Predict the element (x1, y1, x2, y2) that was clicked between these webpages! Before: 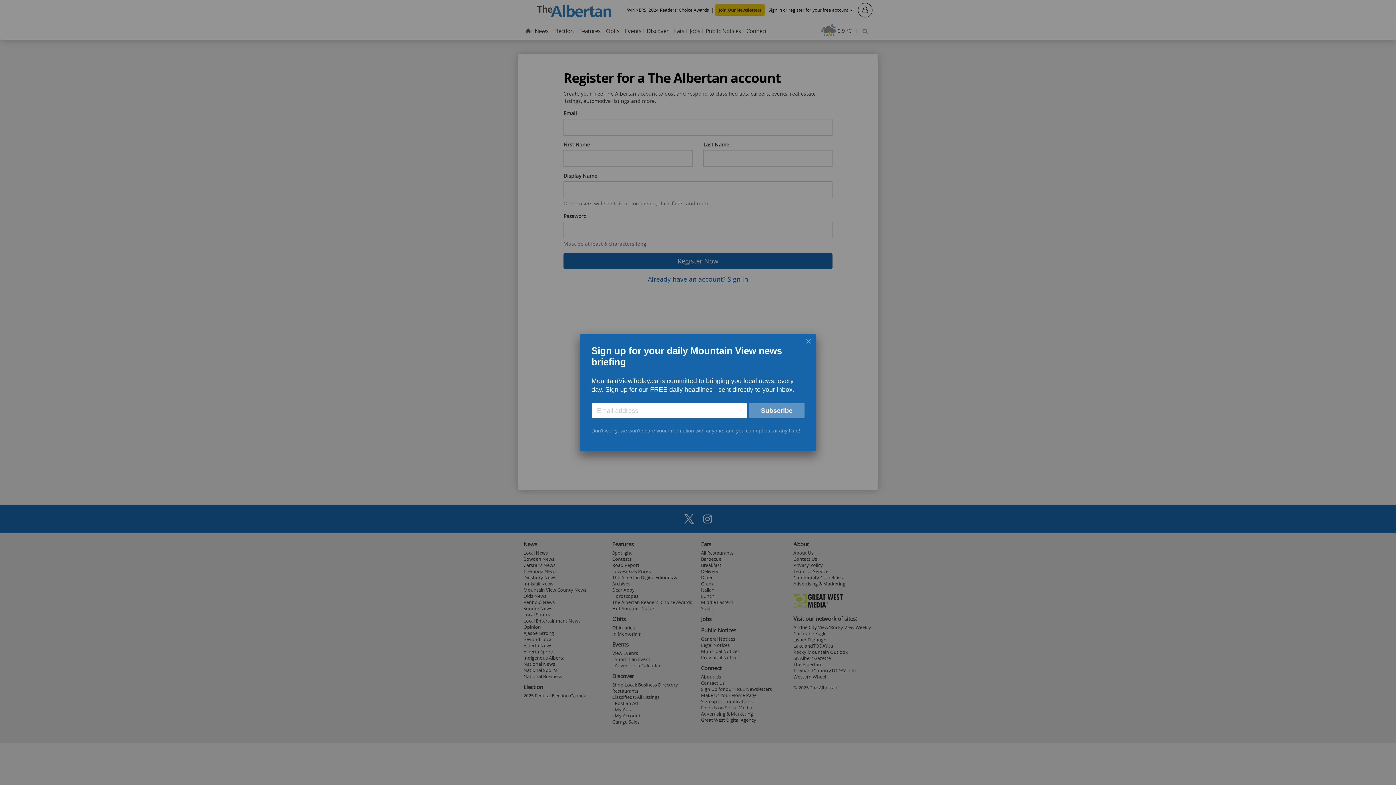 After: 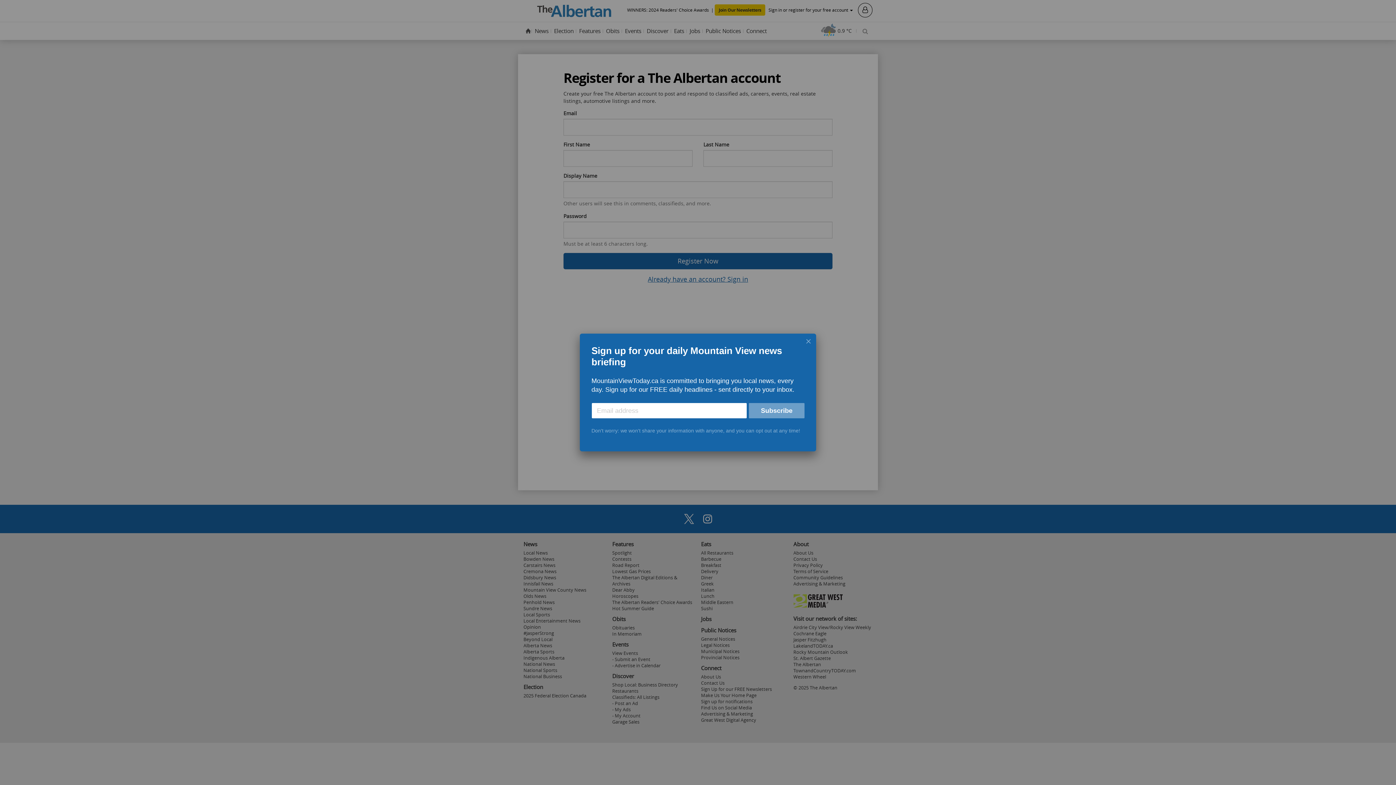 Action: label: Subscribe bbox: (749, 403, 804, 418)